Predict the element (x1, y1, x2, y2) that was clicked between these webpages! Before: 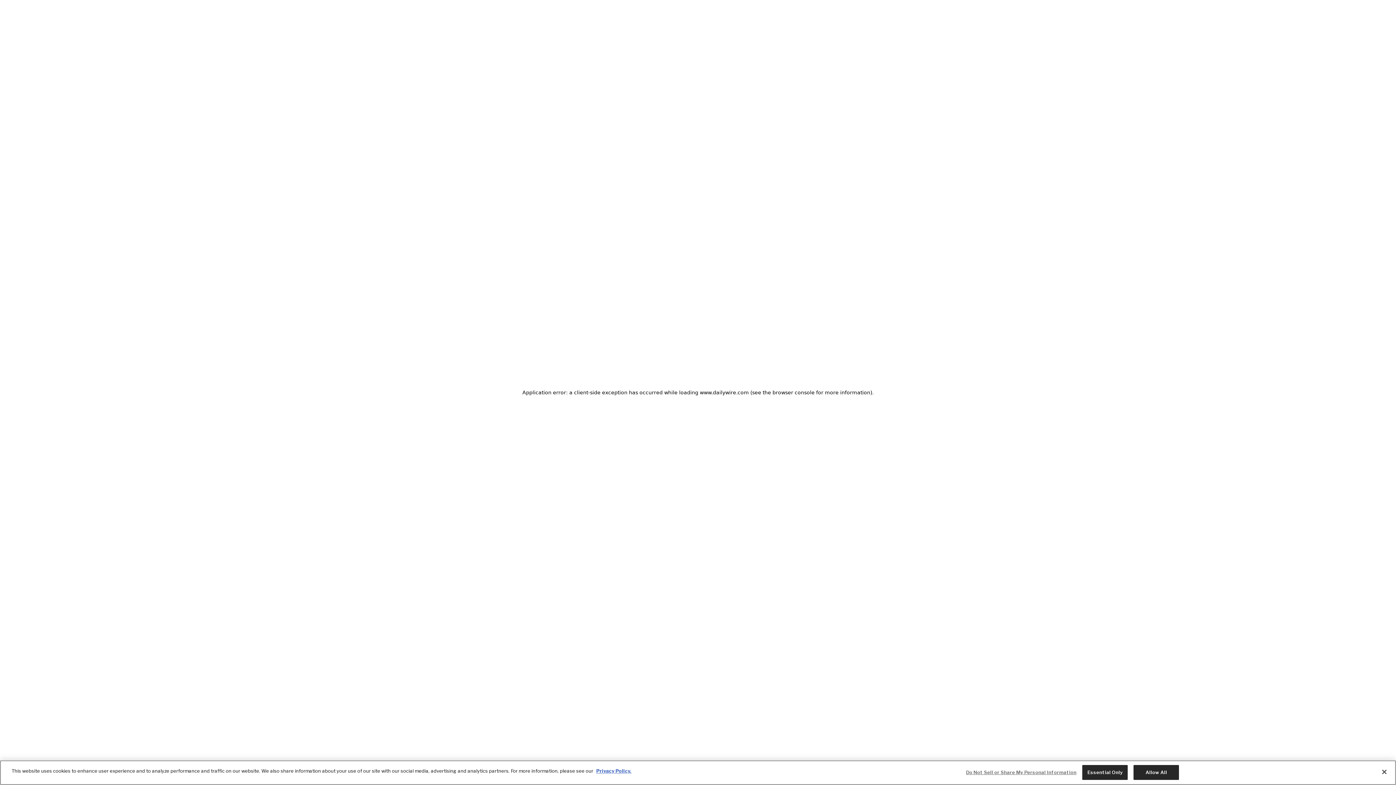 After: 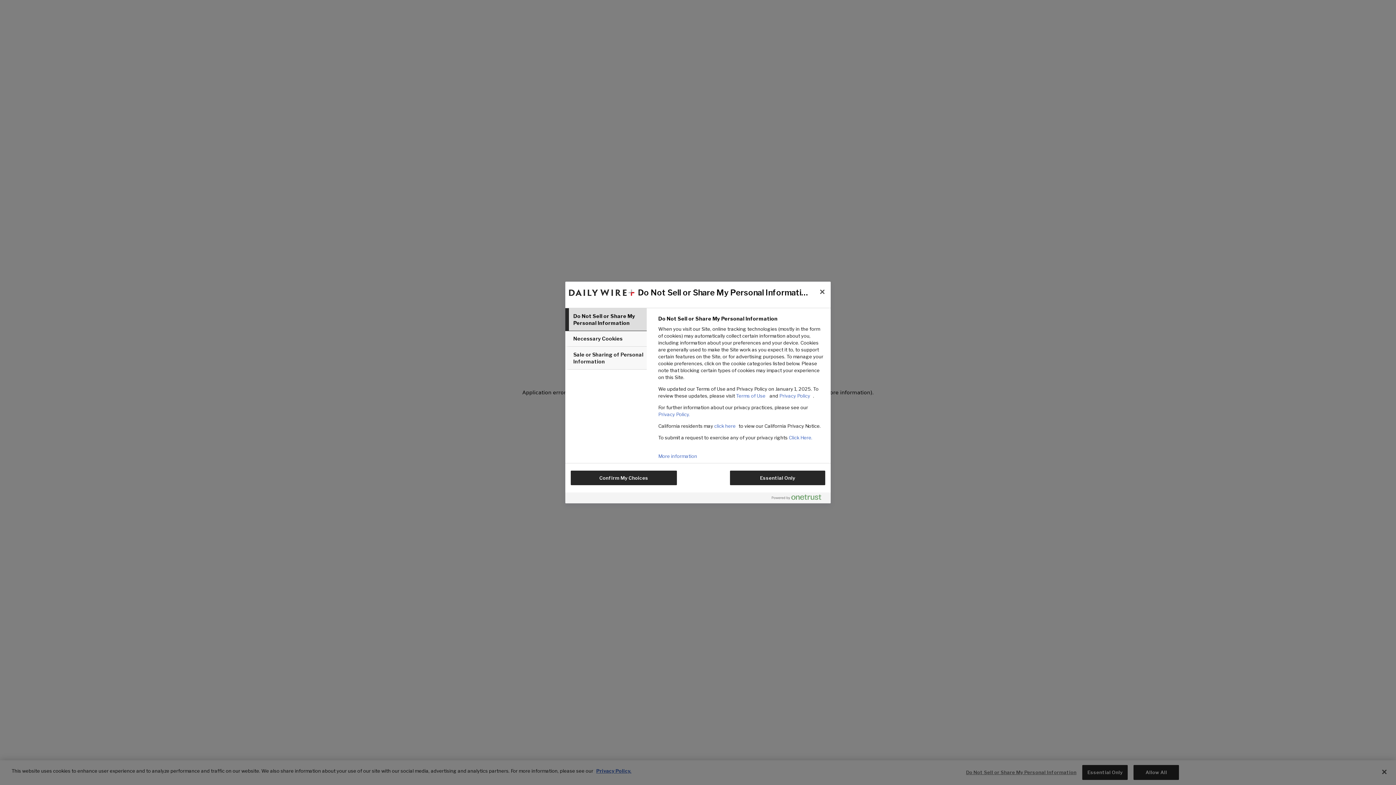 Action: label: Do Not Sell or Share My Personal Information bbox: (966, 765, 1076, 780)